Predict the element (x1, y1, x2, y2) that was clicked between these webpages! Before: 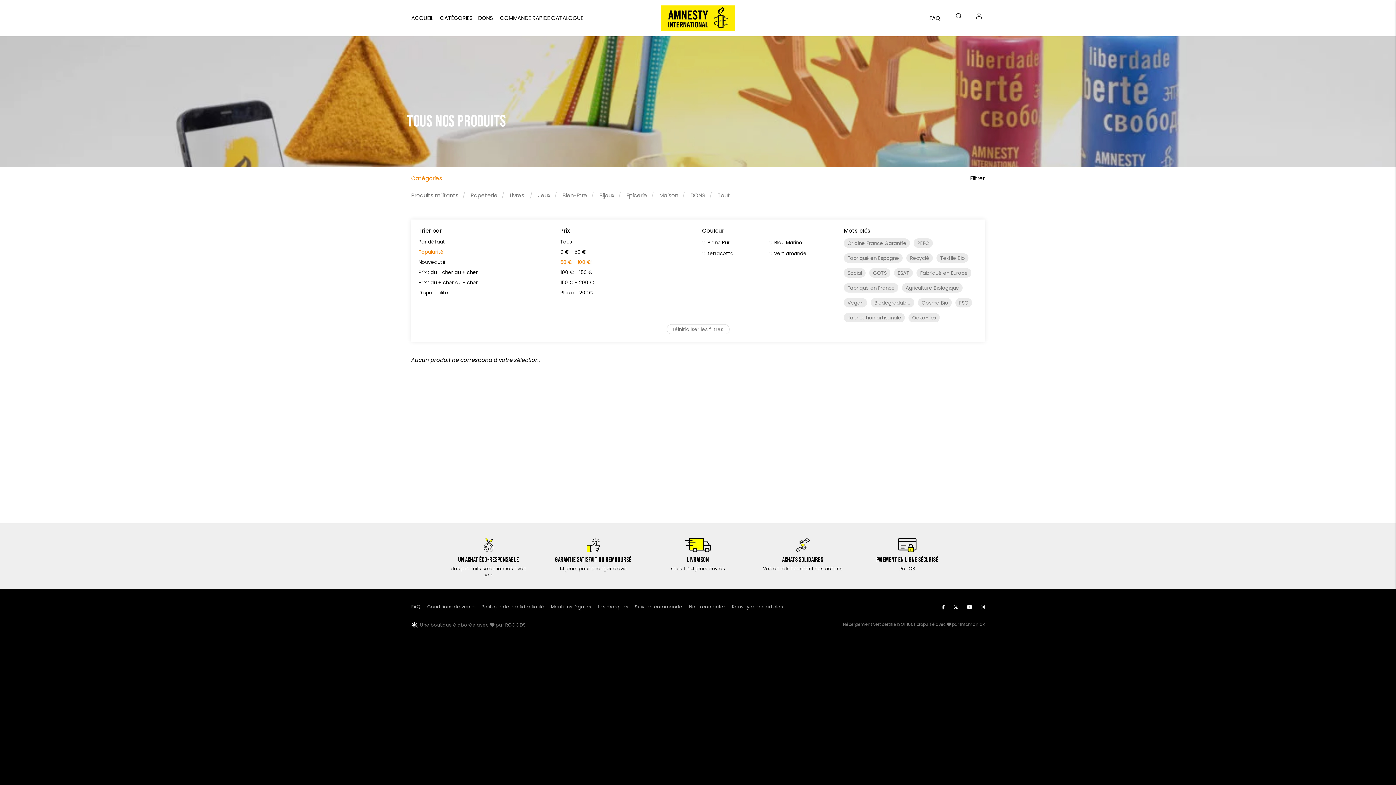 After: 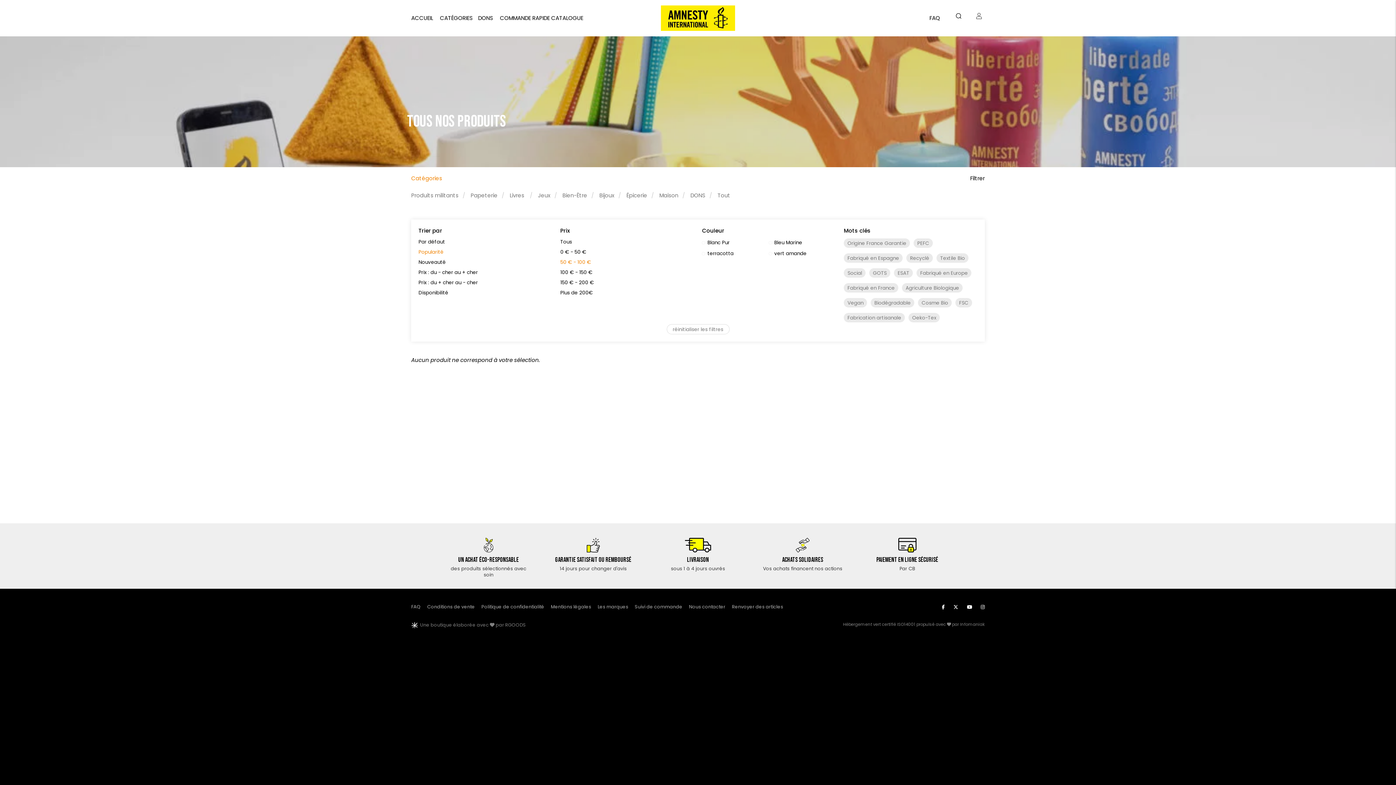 Action: bbox: (953, 604, 958, 610)